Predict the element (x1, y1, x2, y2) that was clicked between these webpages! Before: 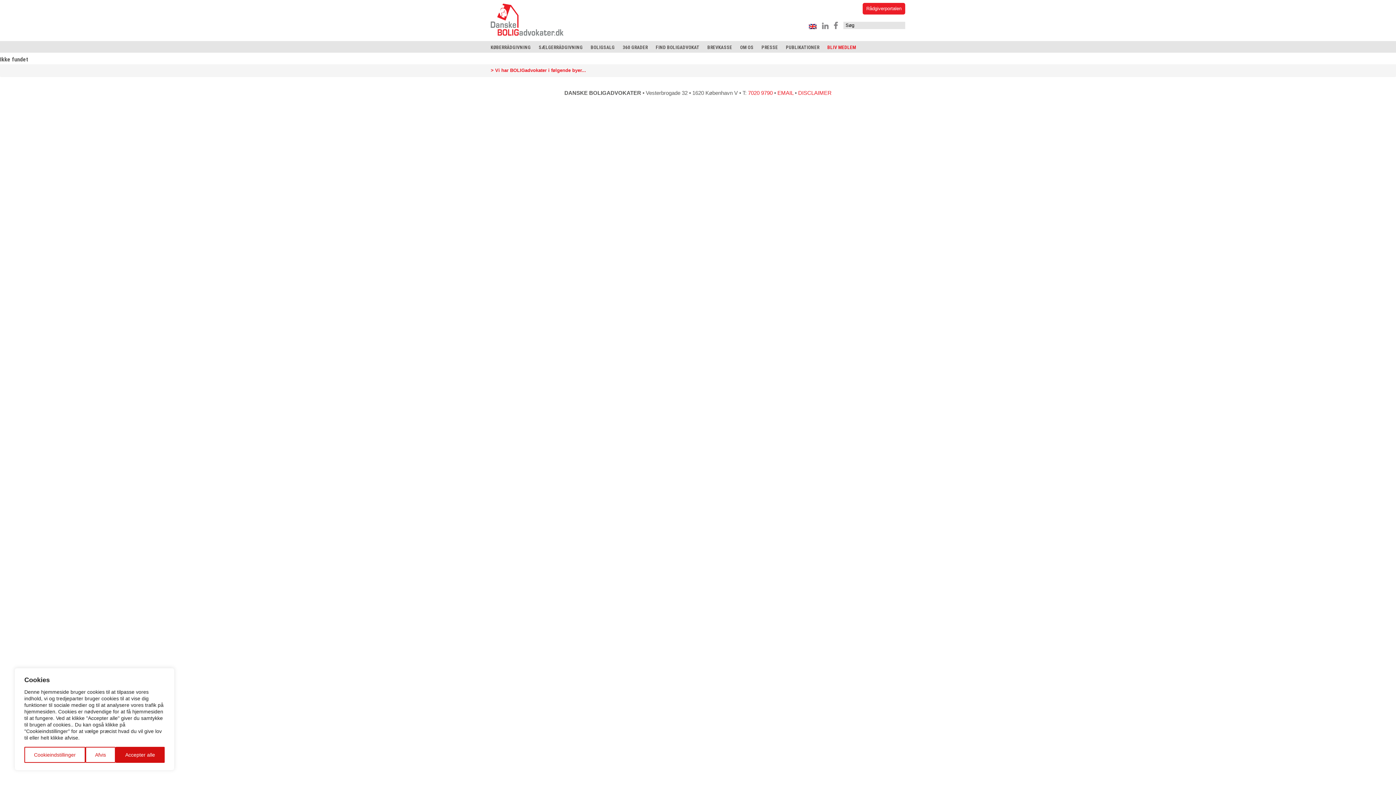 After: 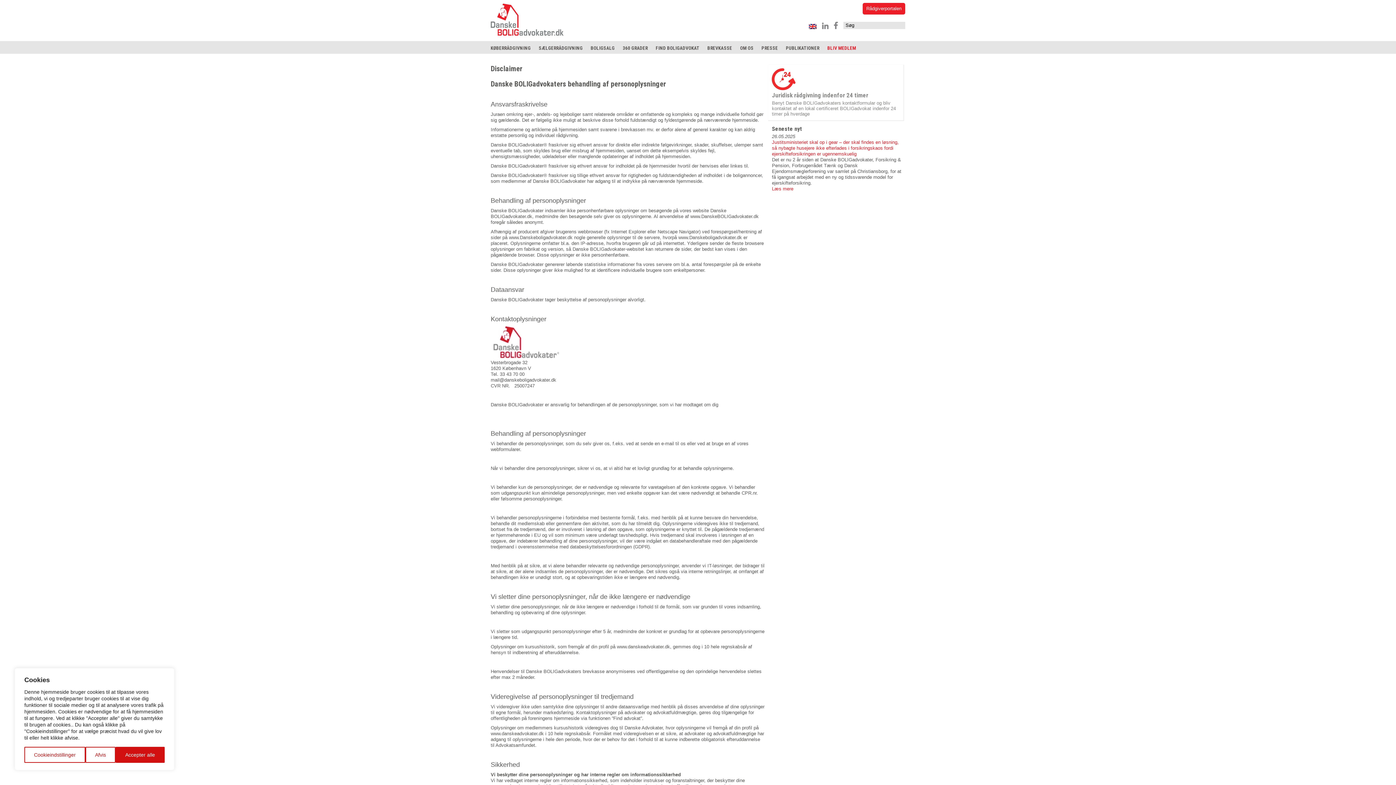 Action: label: DISCLAIMER bbox: (798, 89, 831, 96)